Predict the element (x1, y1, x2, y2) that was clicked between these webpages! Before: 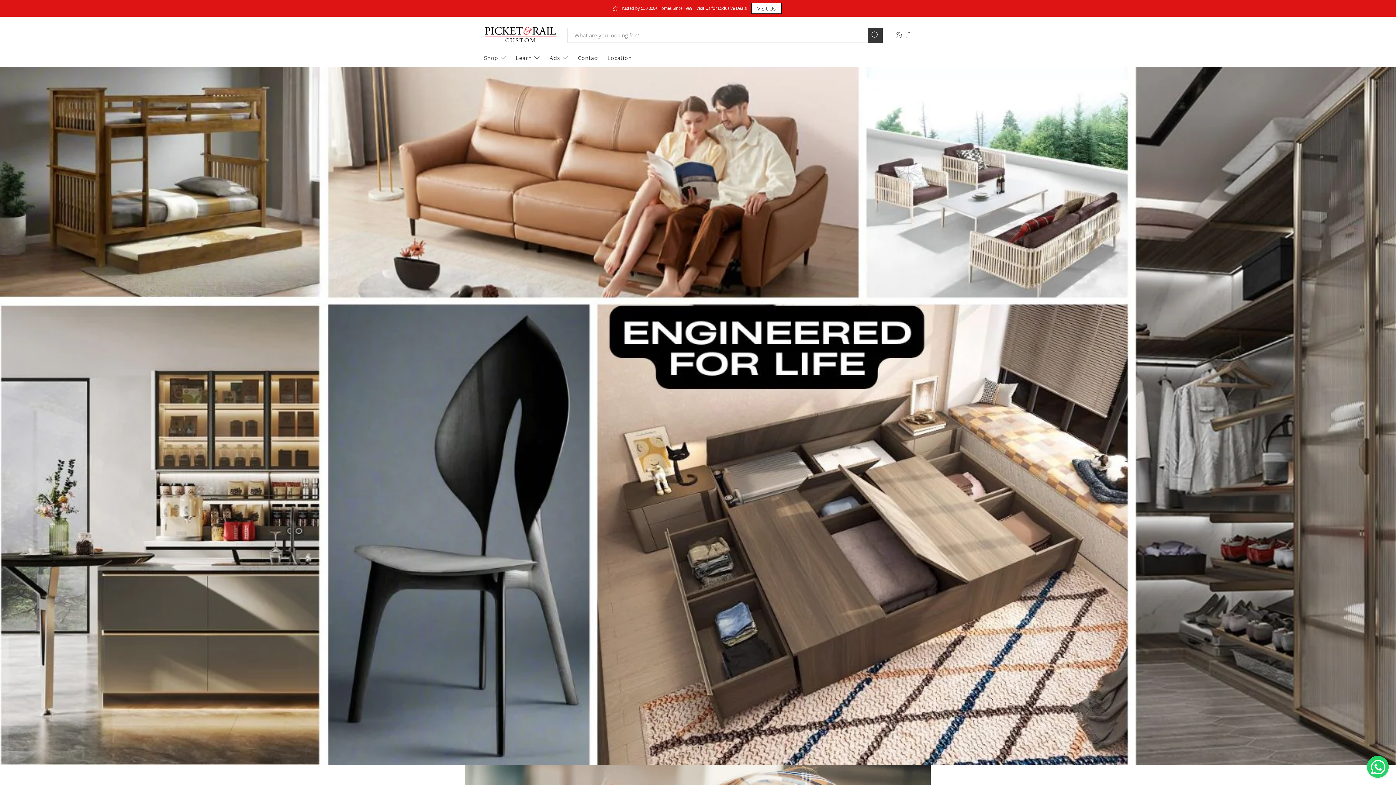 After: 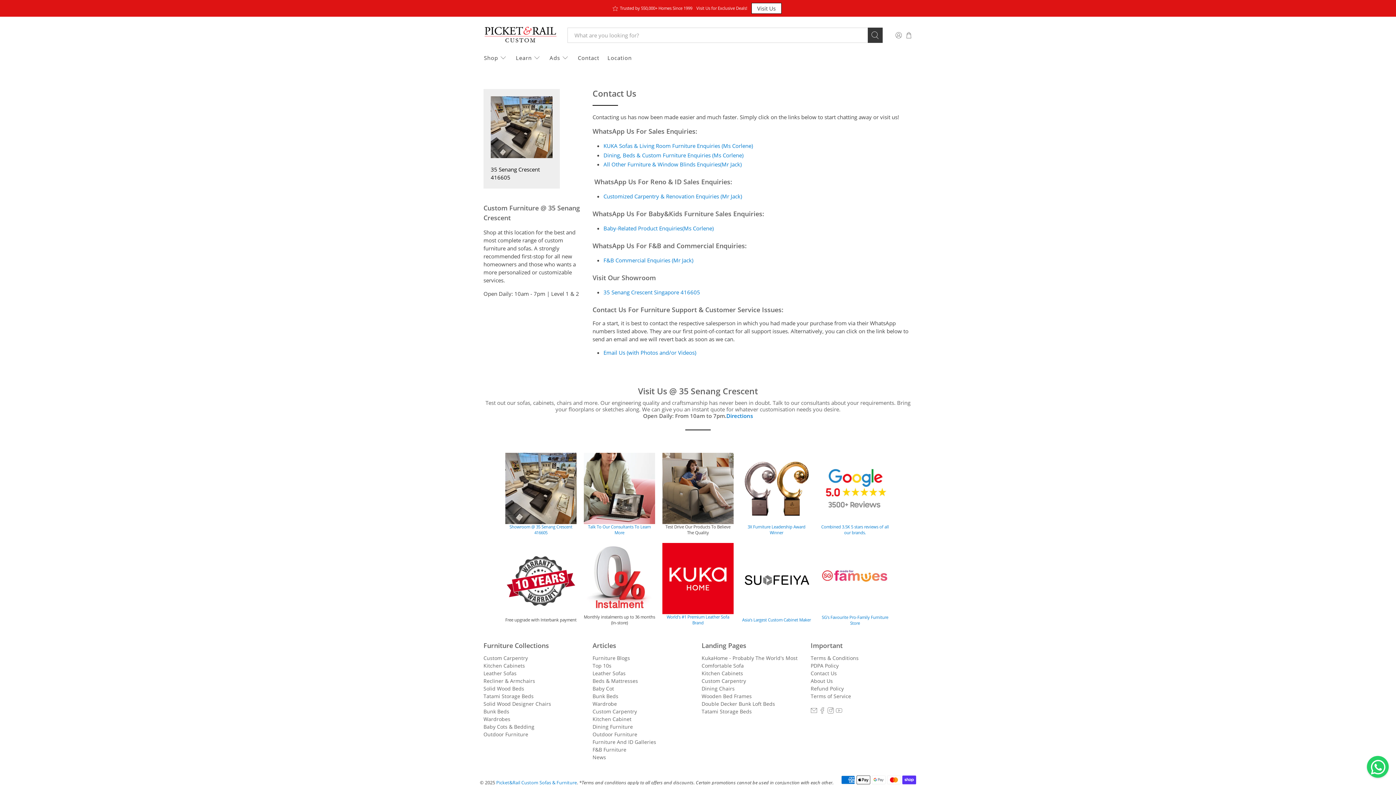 Action: bbox: (573, 48, 603, 67) label: Contact